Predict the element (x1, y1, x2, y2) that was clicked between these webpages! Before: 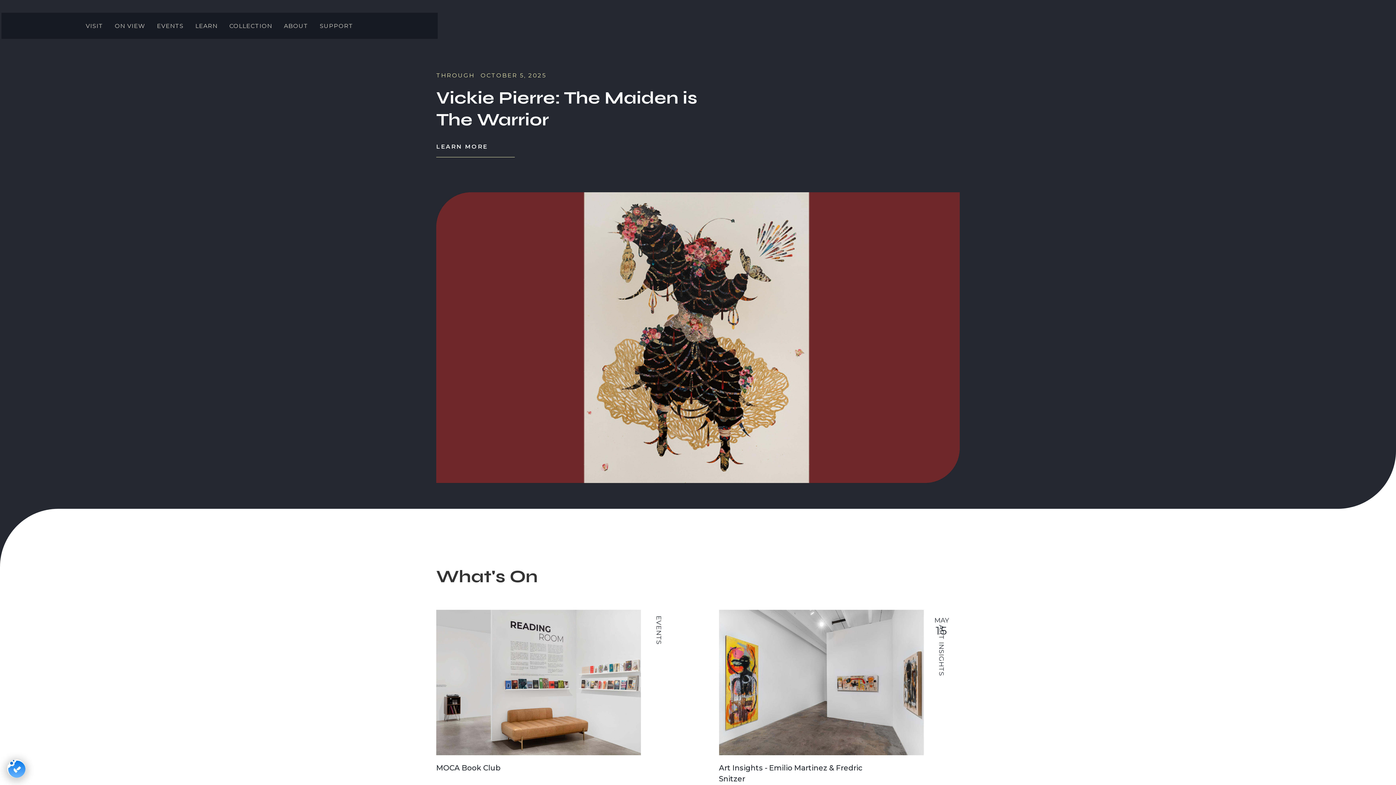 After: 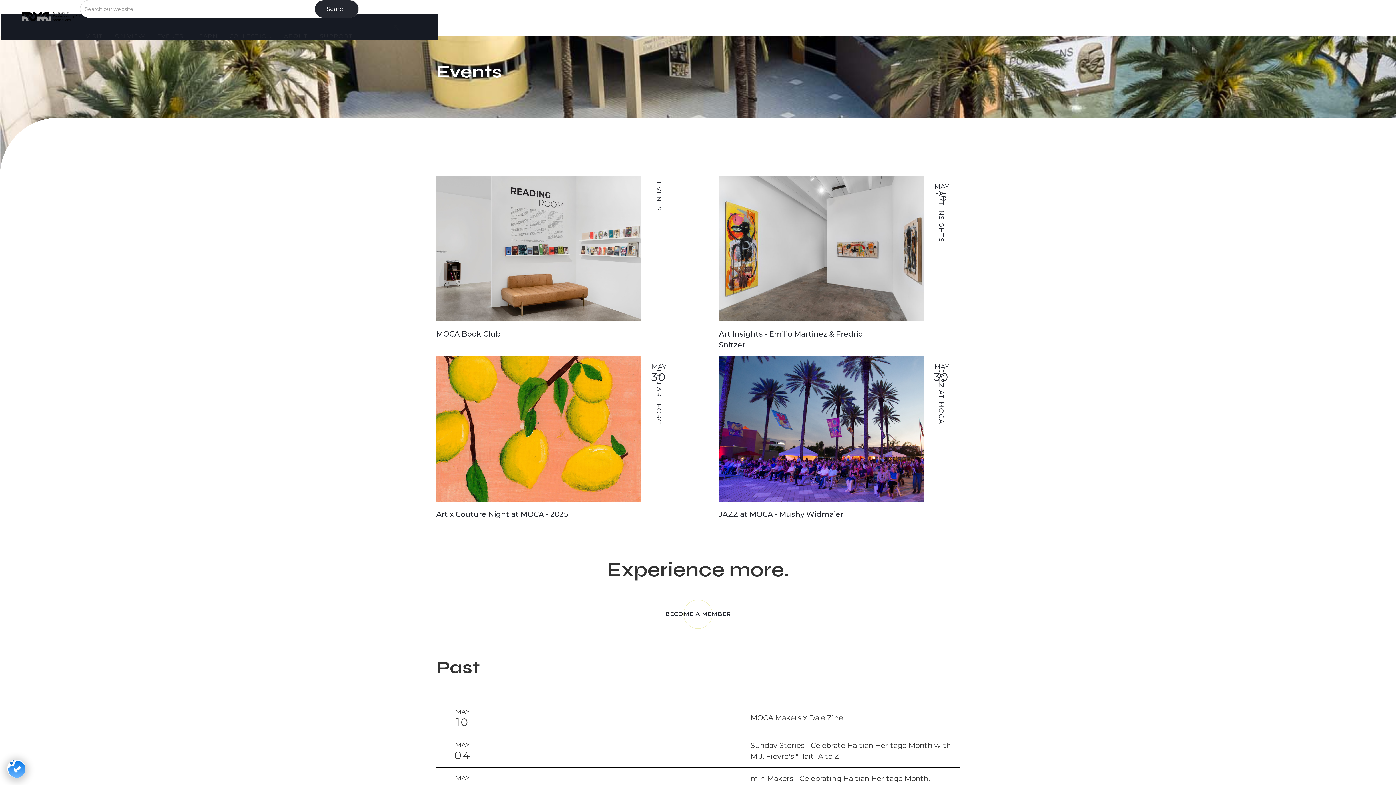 Action: label: EVENTS bbox: (151, 7, 189, 44)